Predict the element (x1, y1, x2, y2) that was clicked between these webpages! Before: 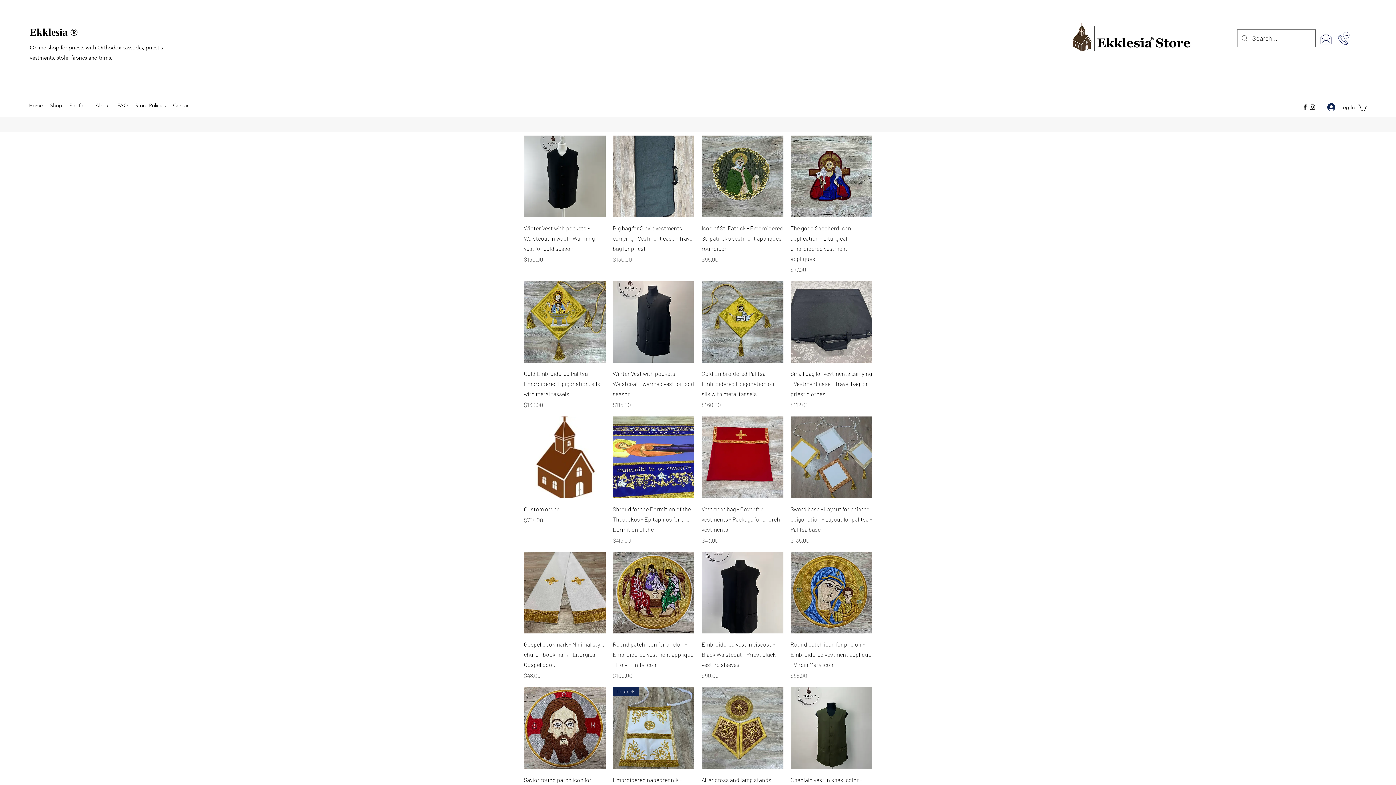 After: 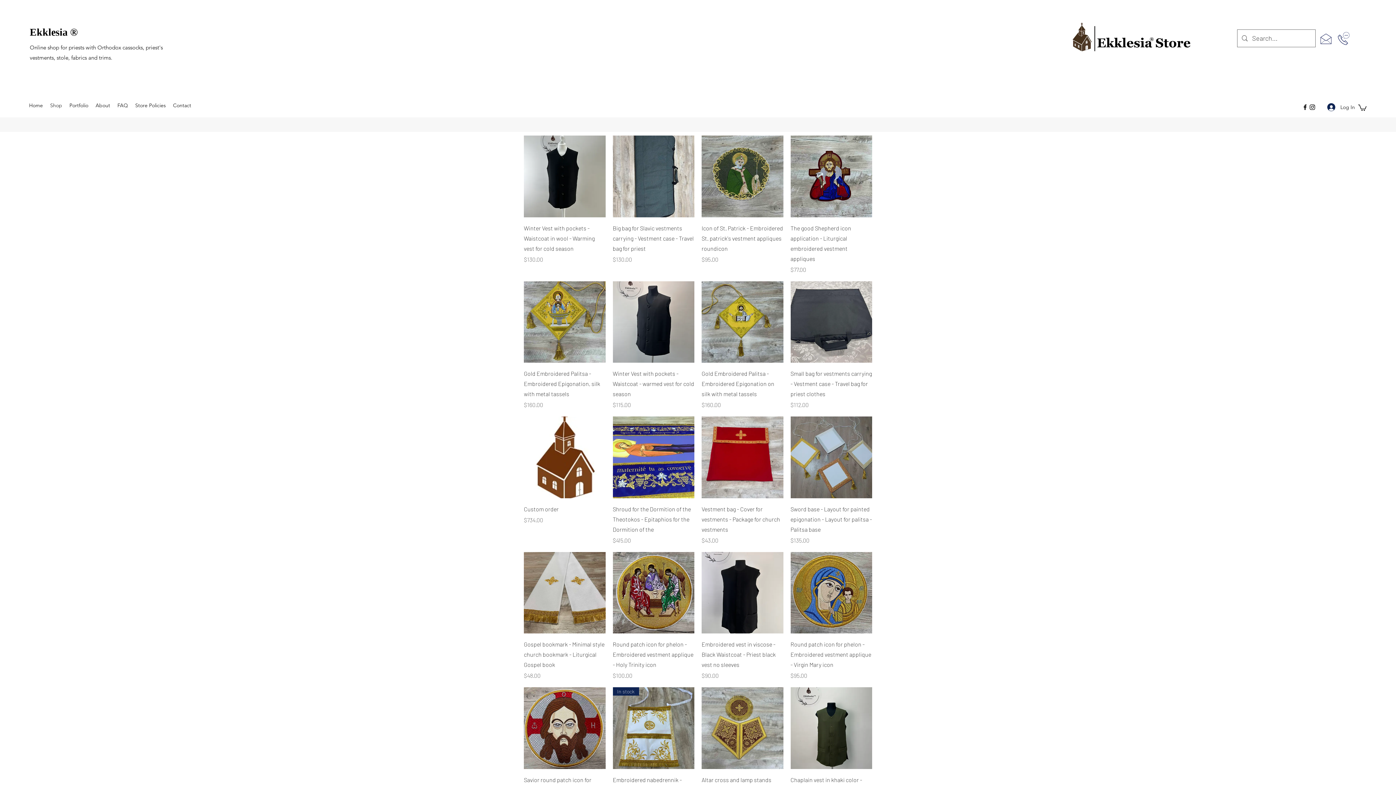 Action: bbox: (1336, 31, 1351, 45)